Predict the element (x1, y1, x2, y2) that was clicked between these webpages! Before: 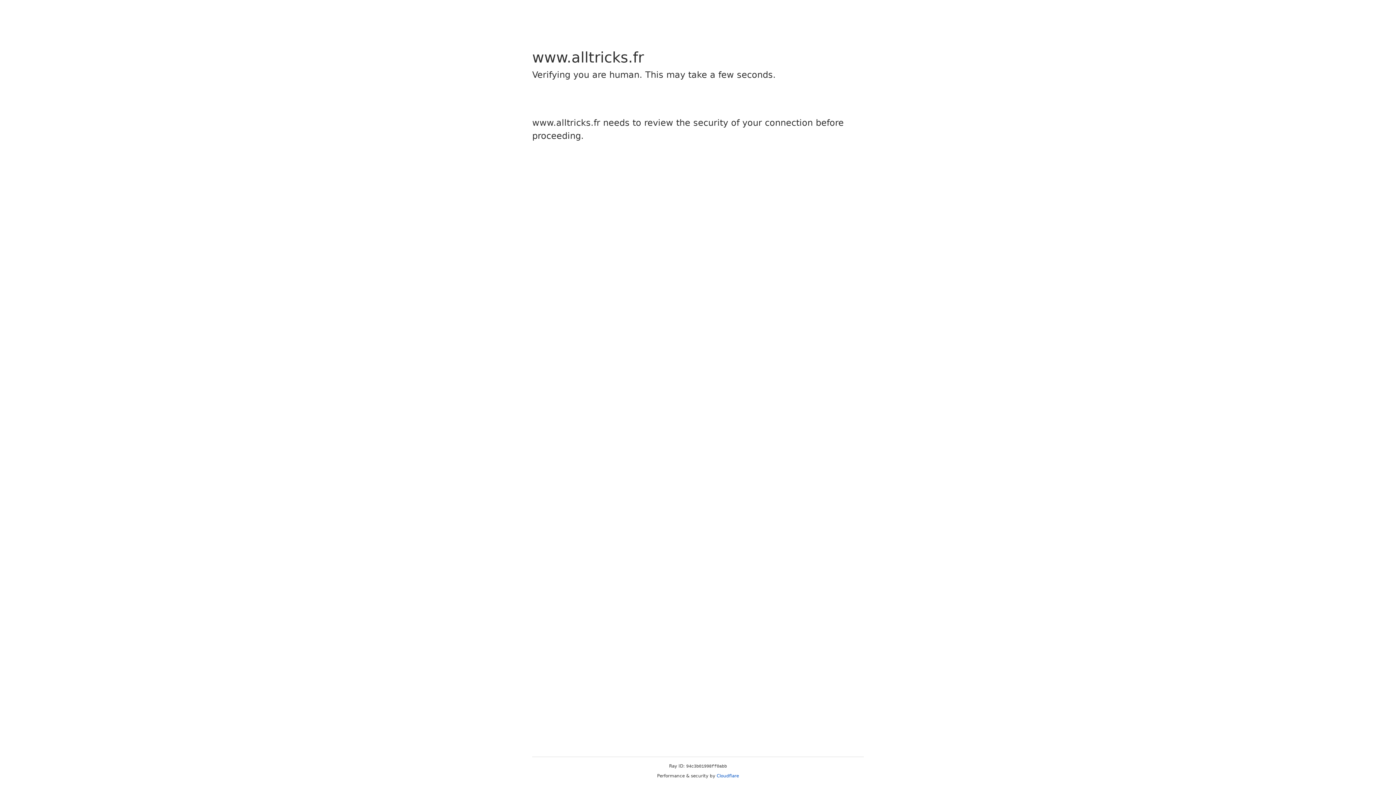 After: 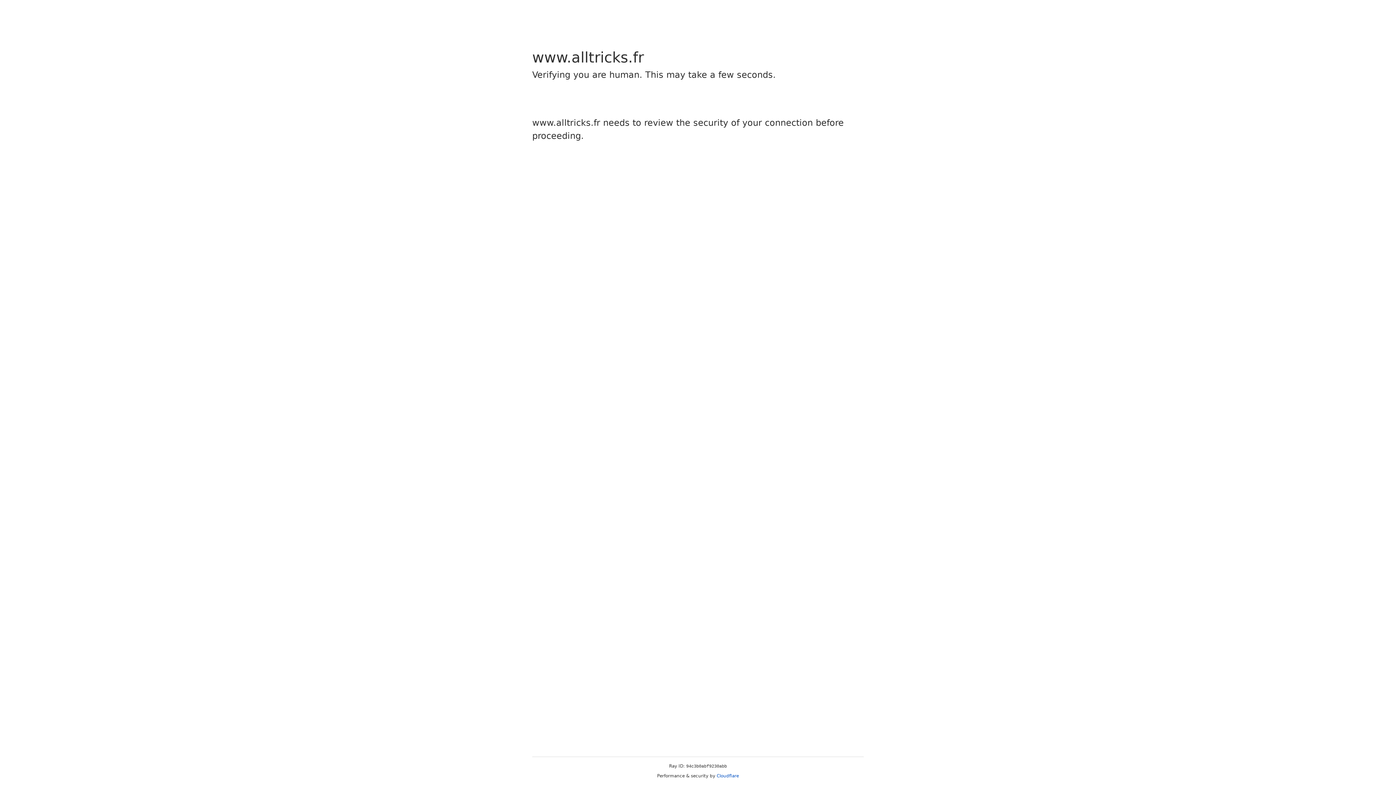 Action: bbox: (716, 773, 739, 778) label: Cloudflare